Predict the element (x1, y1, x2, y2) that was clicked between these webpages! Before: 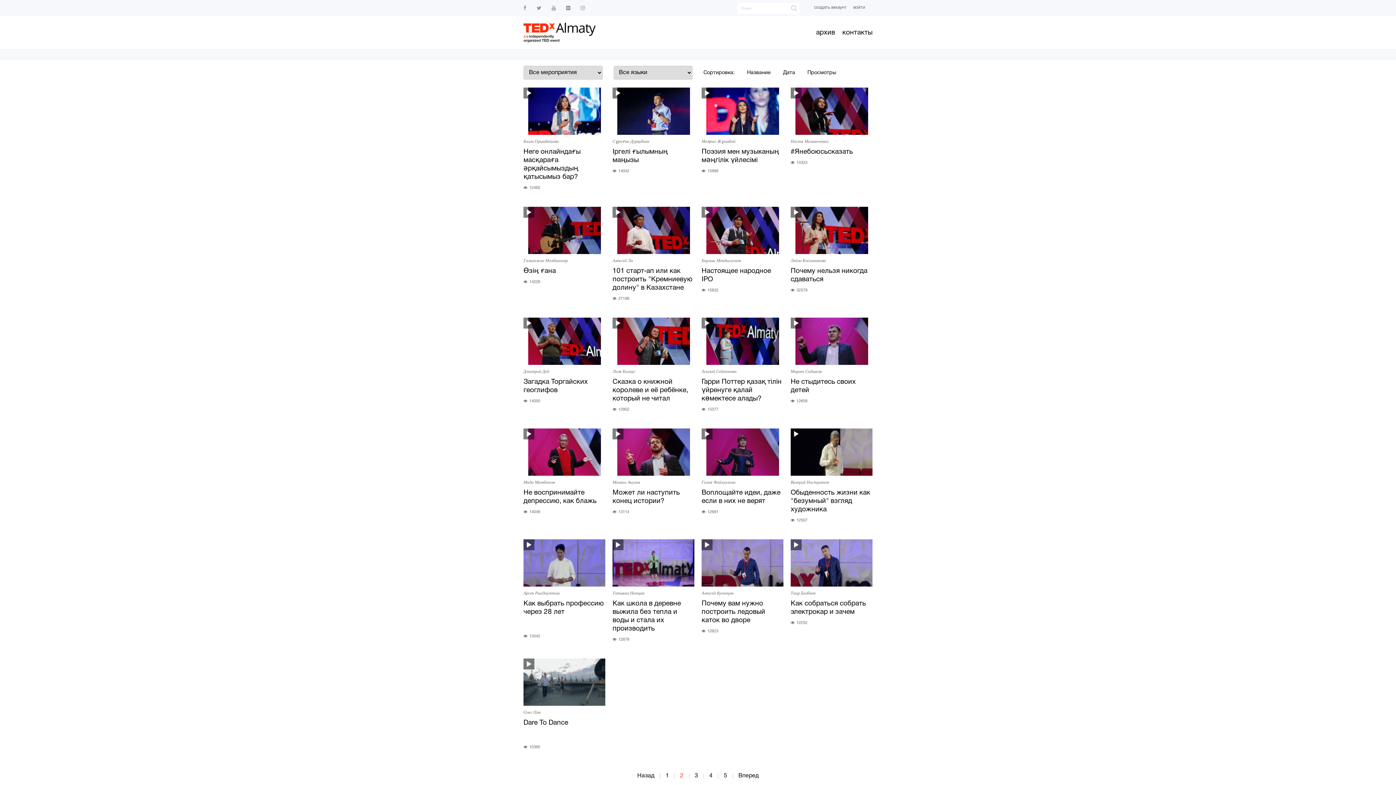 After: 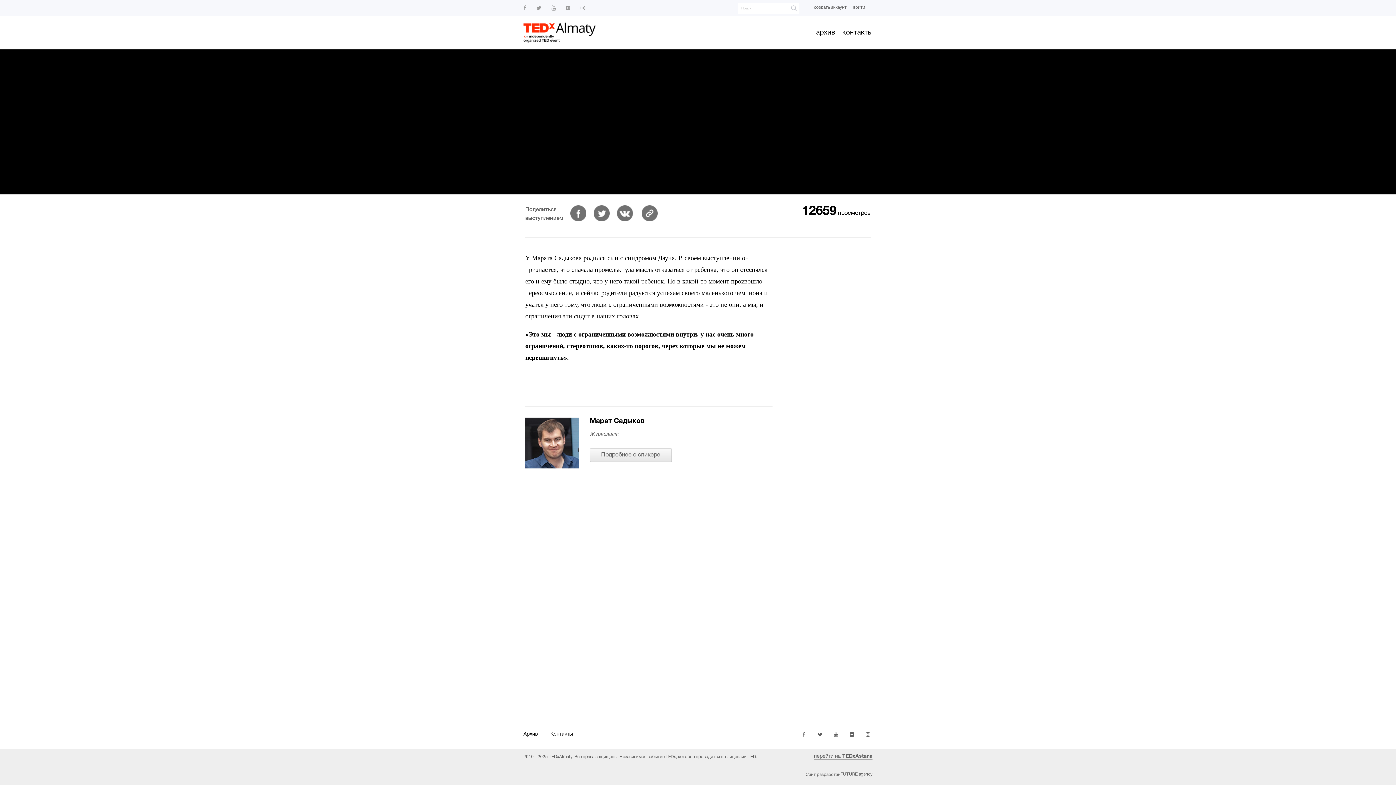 Action: label: Марат Садыков
Не стыдитесь своих детей
12658 bbox: (790, 317, 872, 403)